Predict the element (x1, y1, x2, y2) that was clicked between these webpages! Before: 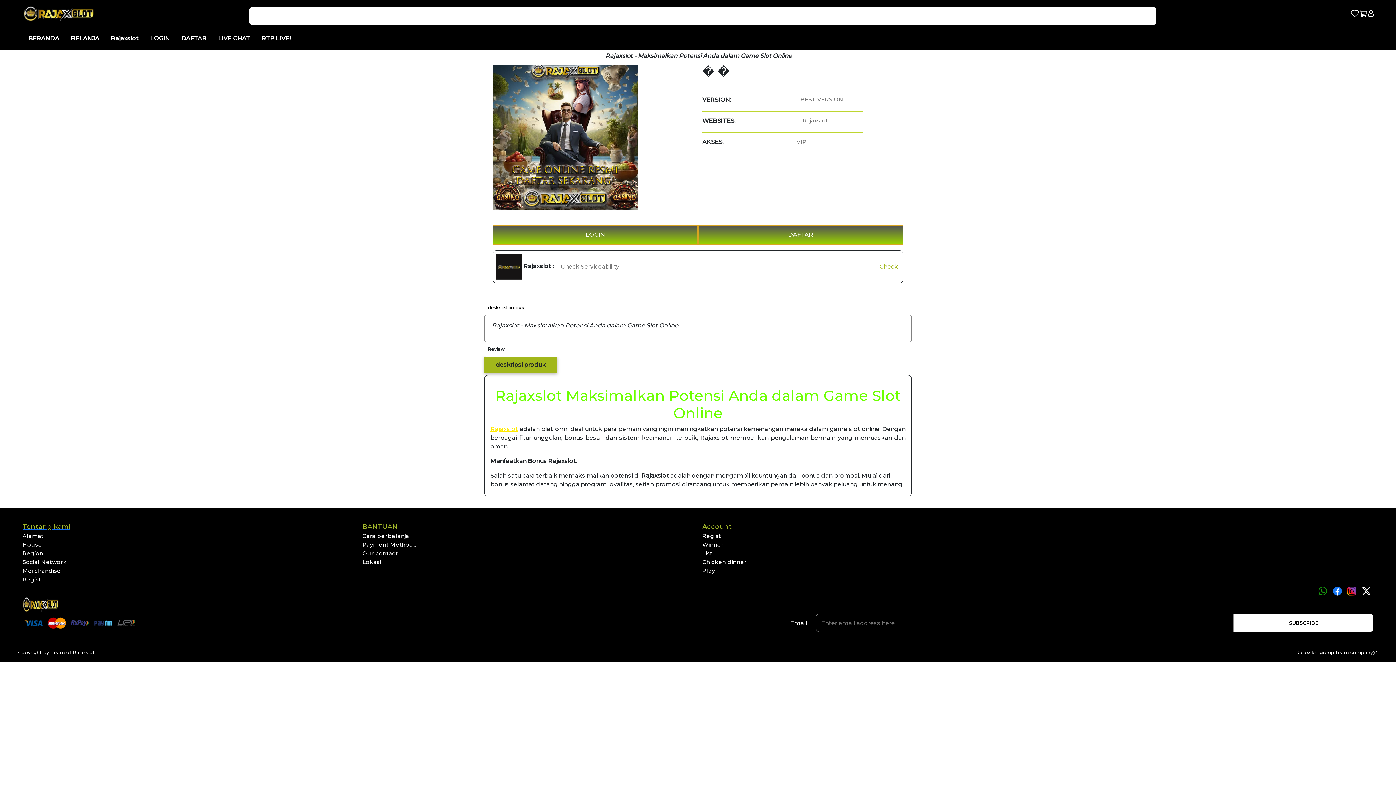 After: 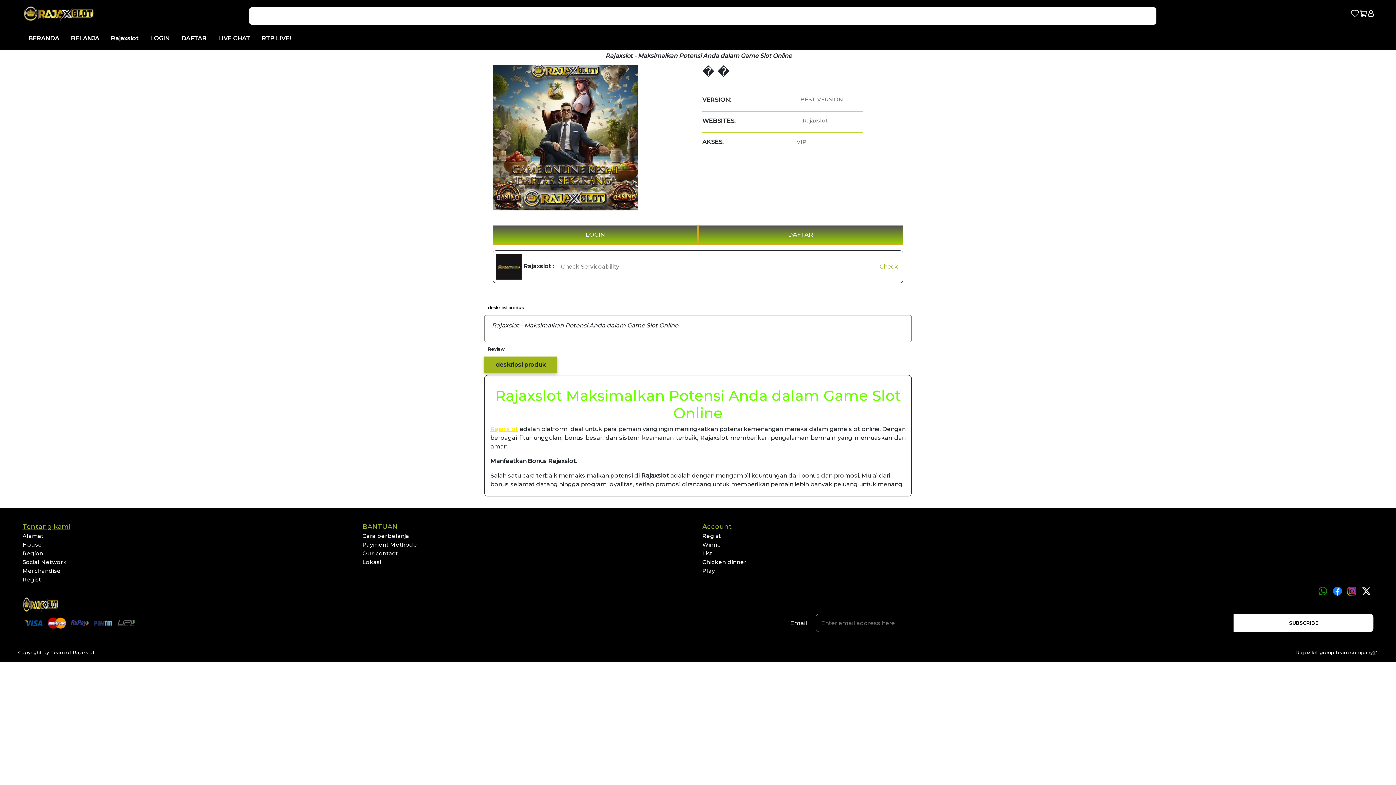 Action: bbox: (1330, 585, 1344, 596)